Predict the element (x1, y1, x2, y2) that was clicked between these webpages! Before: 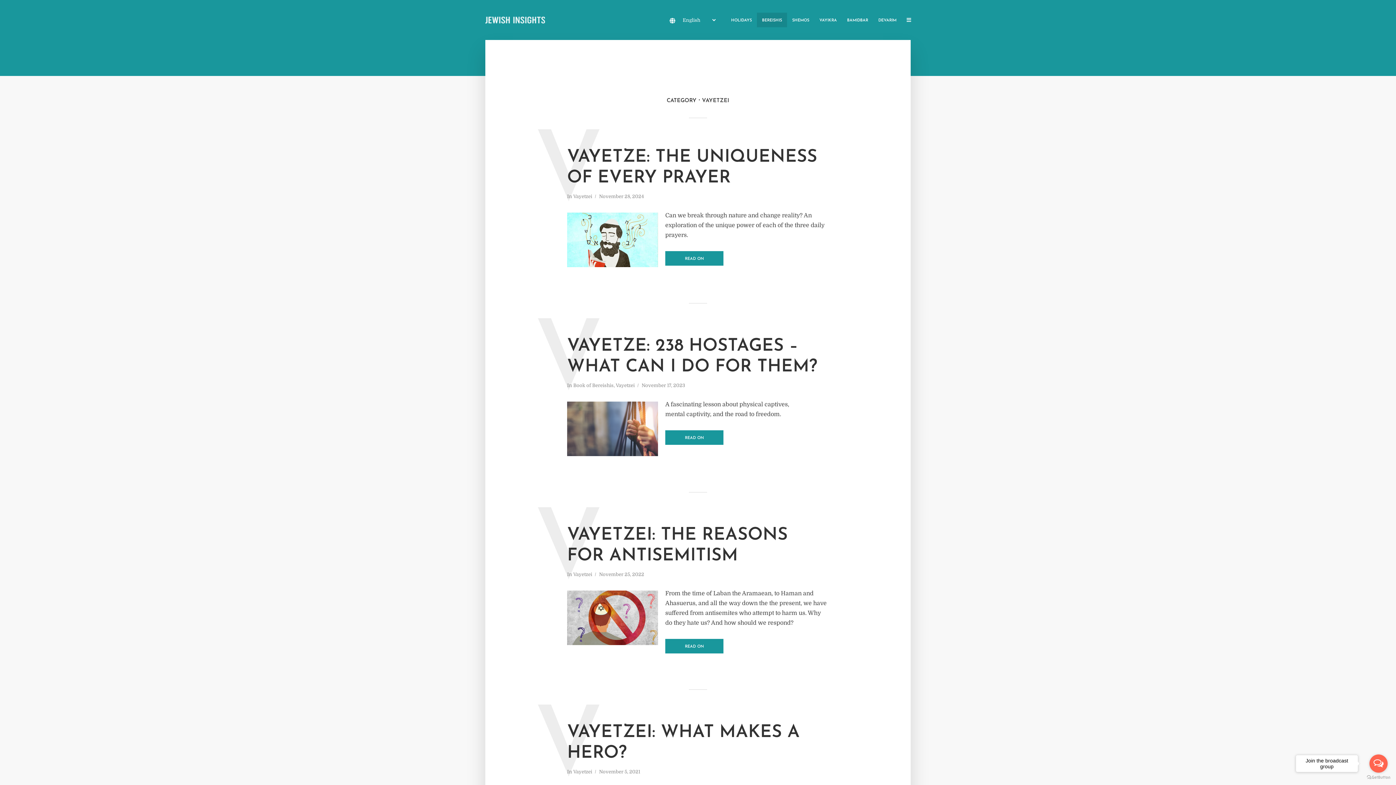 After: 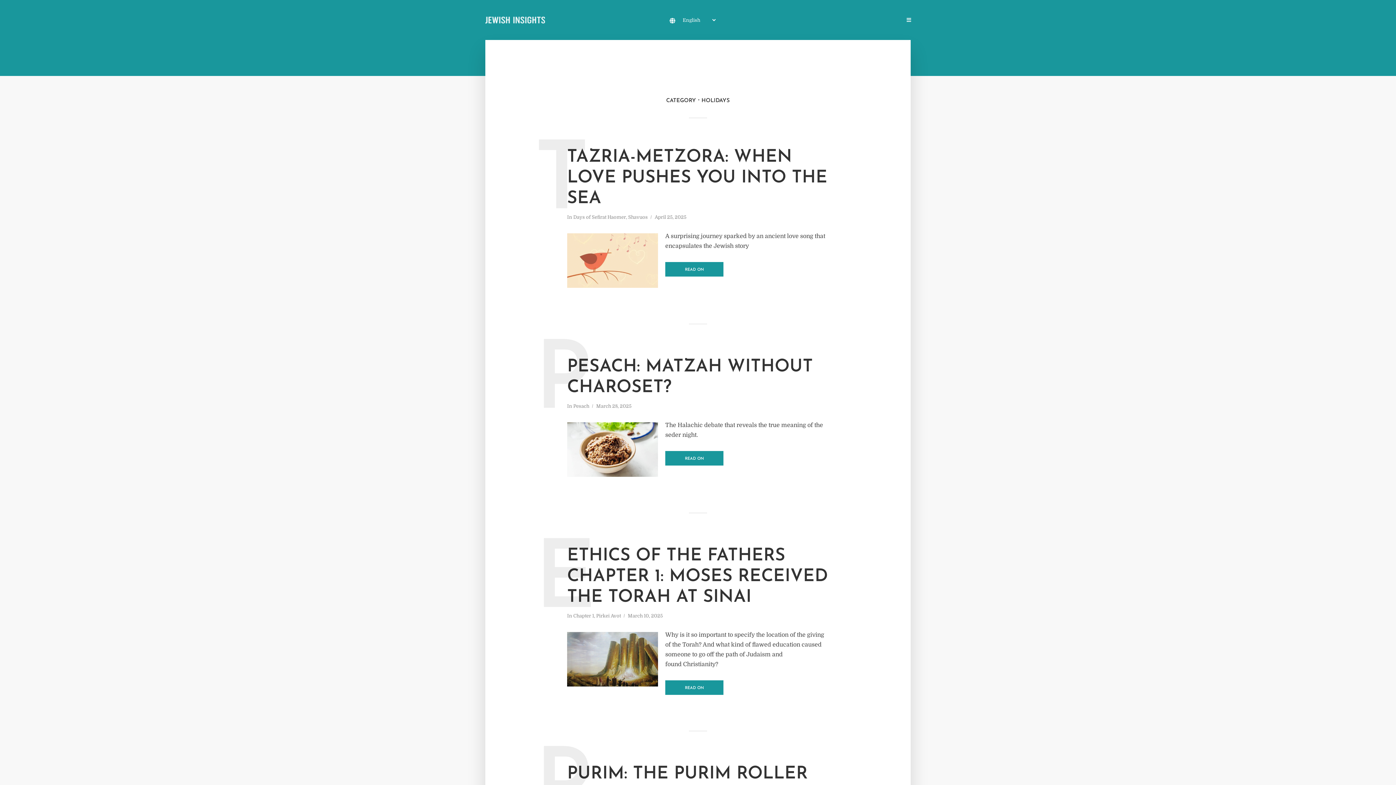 Action: label: HOLIDAYS bbox: (726, 12, 757, 27)